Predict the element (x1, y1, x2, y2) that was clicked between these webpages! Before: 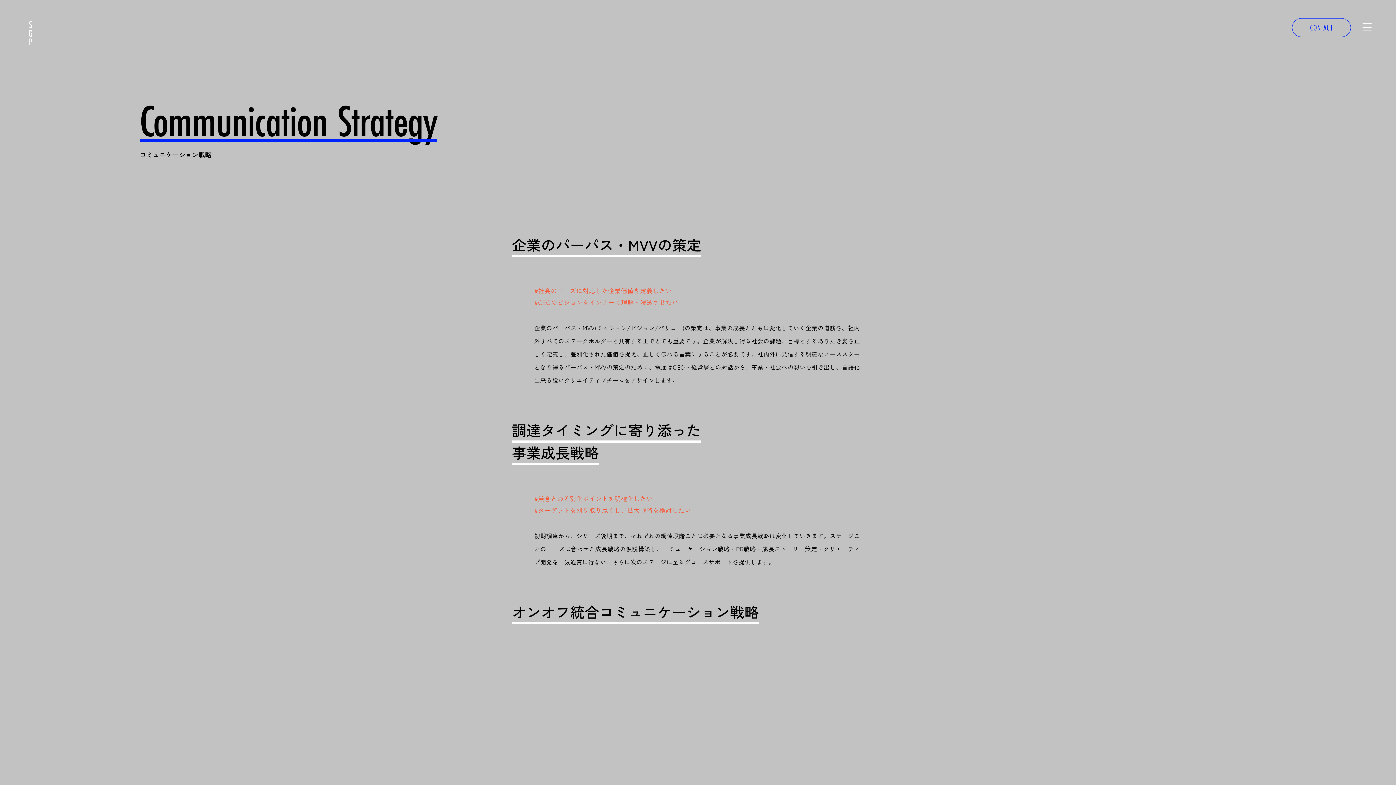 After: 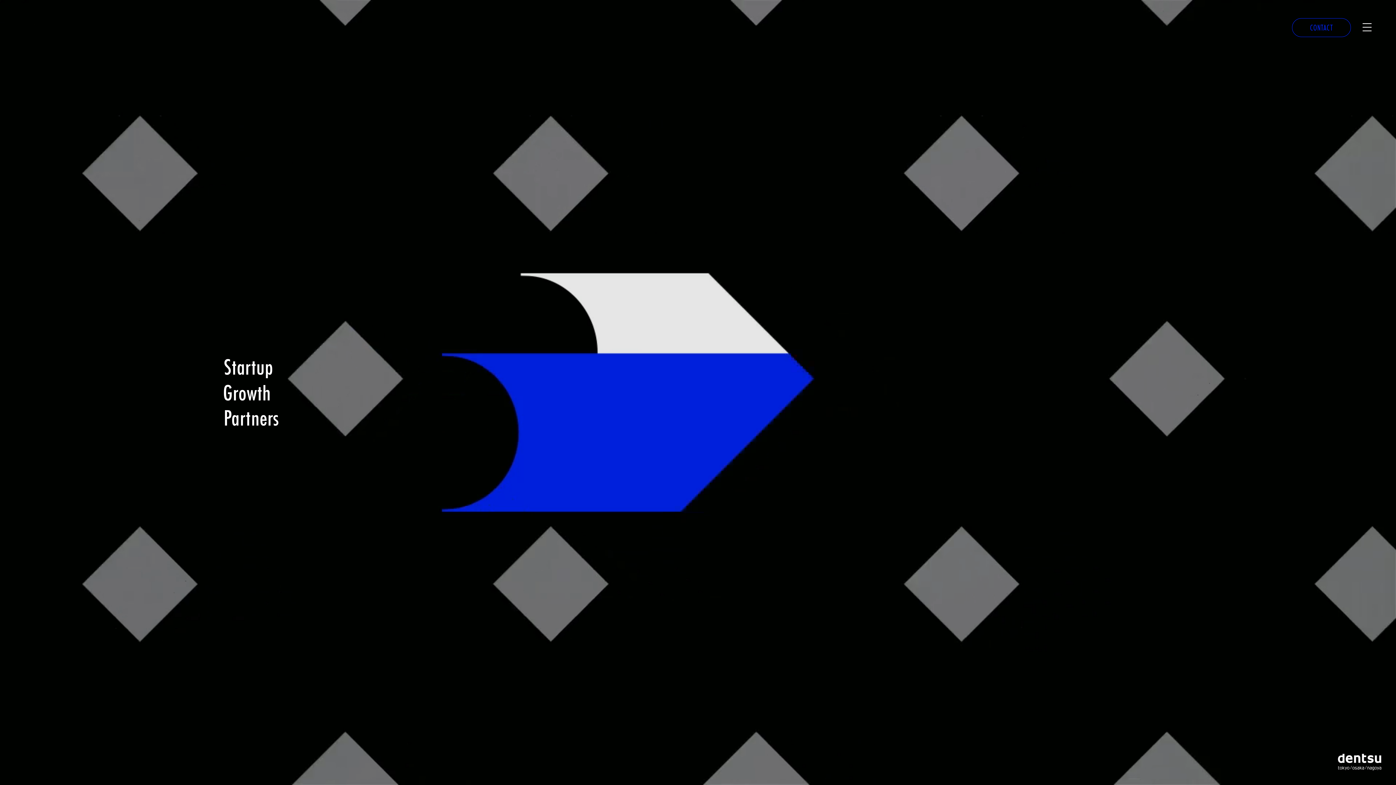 Action: label: SGP bbox: (24, 18, 37, 44)